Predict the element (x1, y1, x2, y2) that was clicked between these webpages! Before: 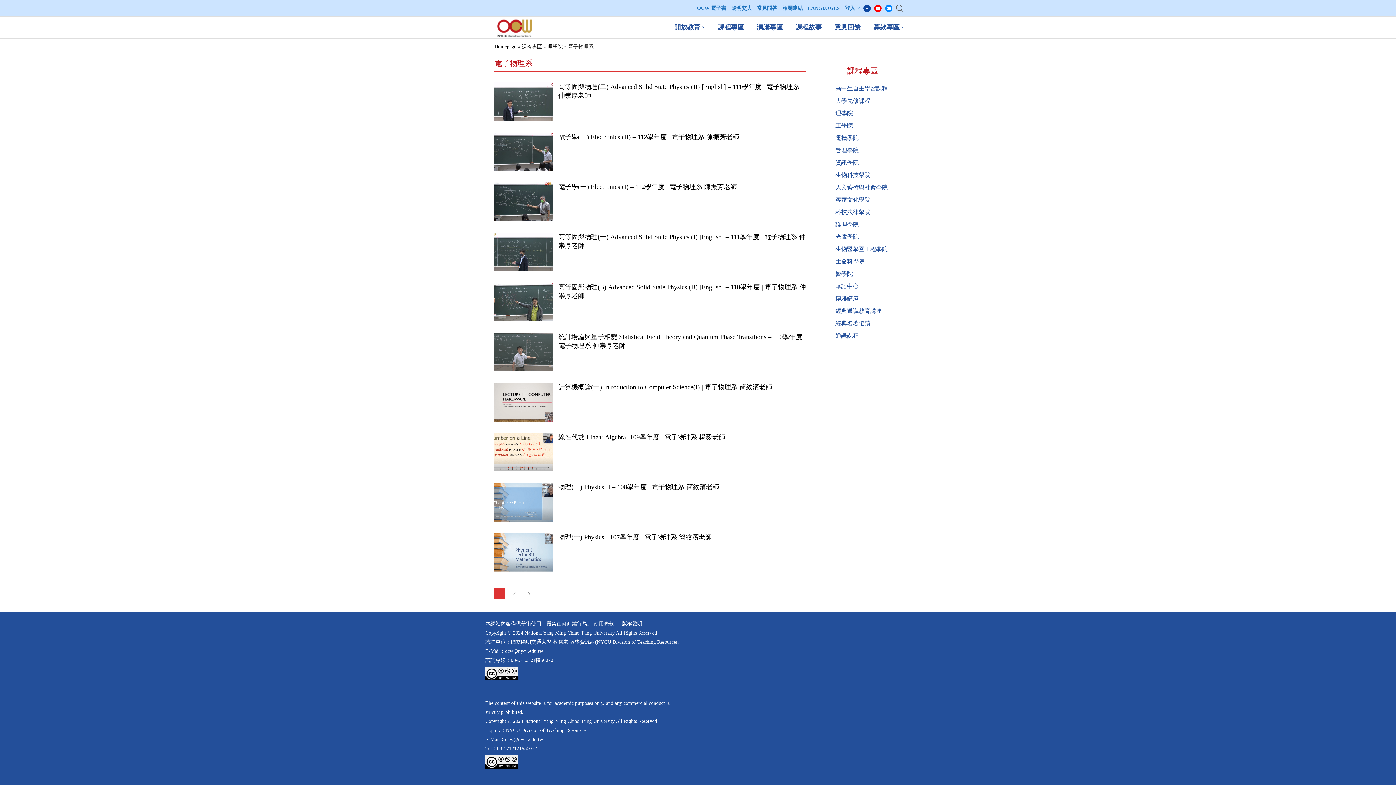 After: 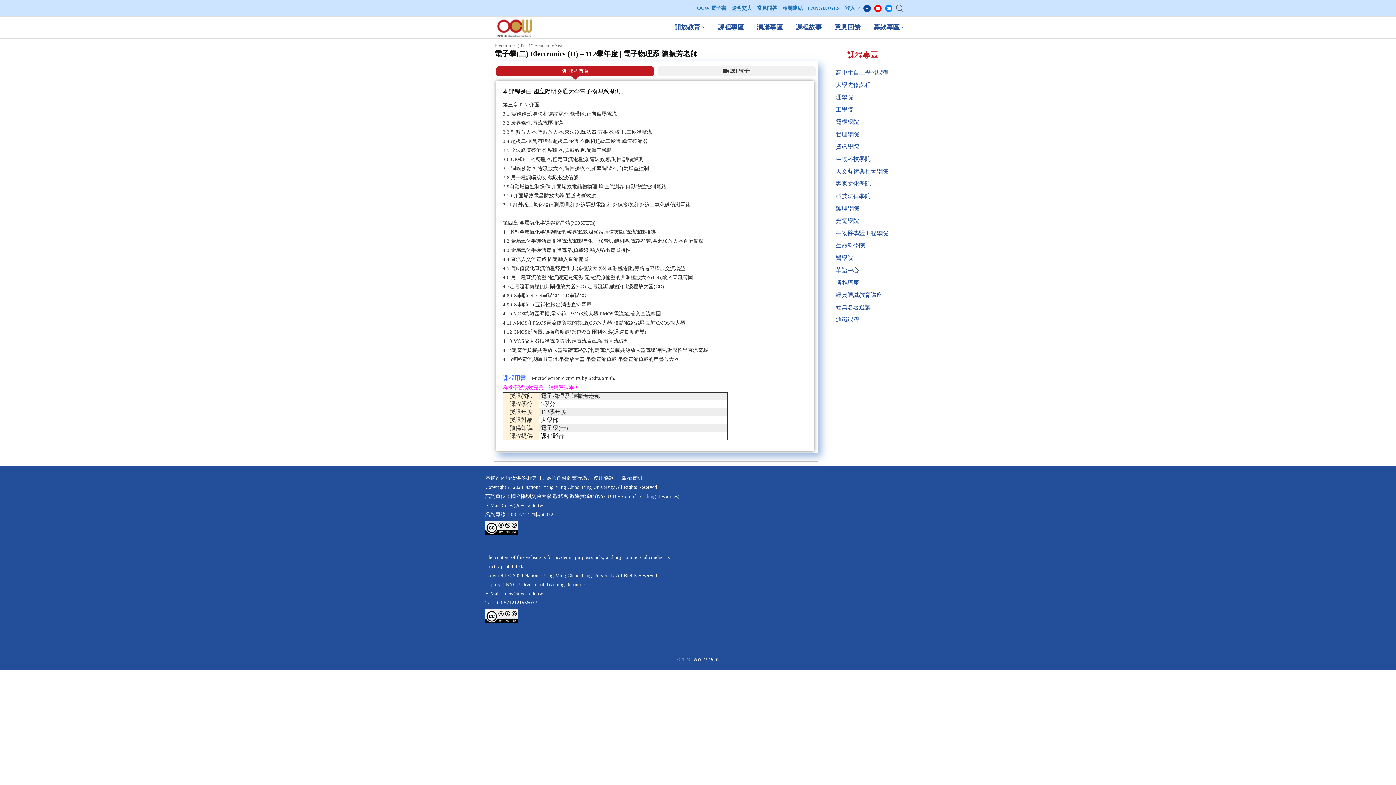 Action: bbox: (494, 132, 552, 171)